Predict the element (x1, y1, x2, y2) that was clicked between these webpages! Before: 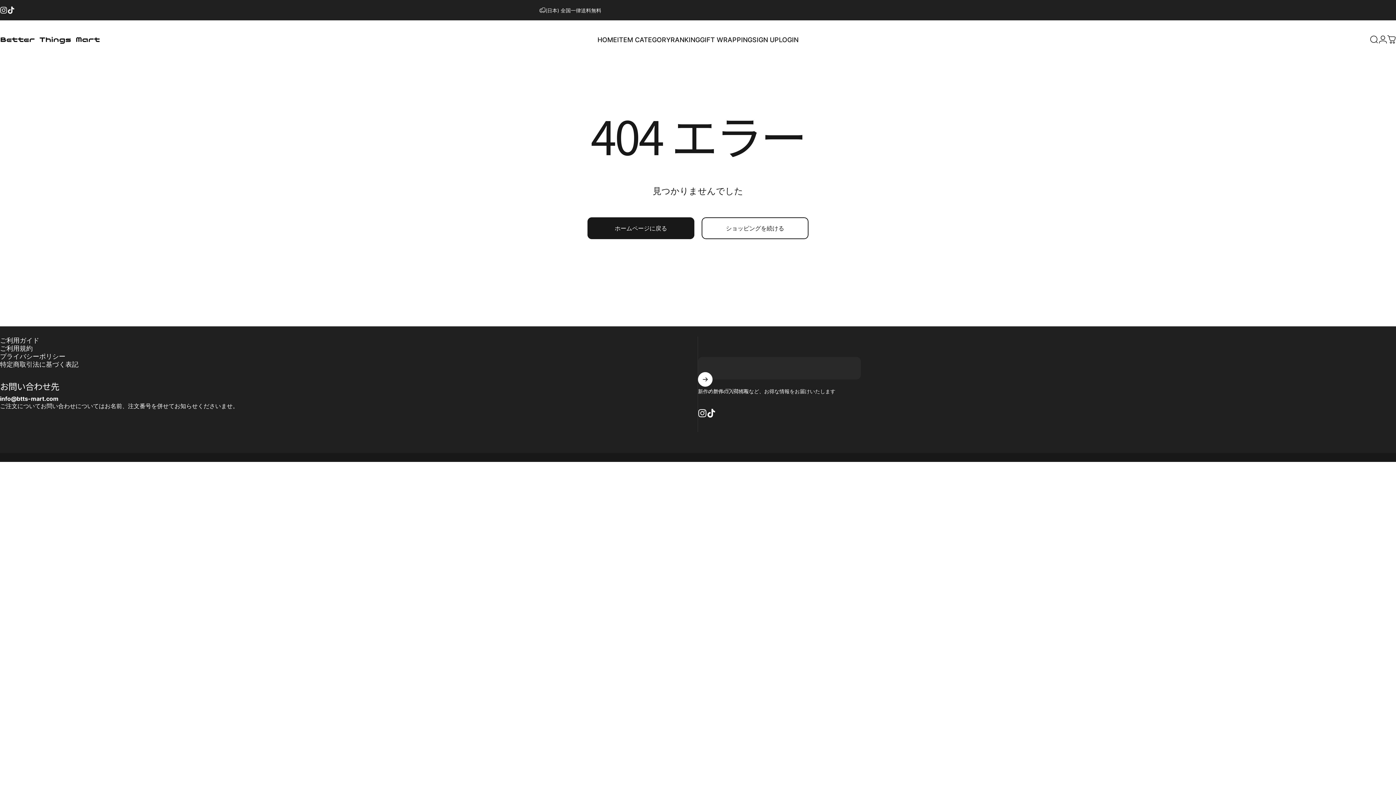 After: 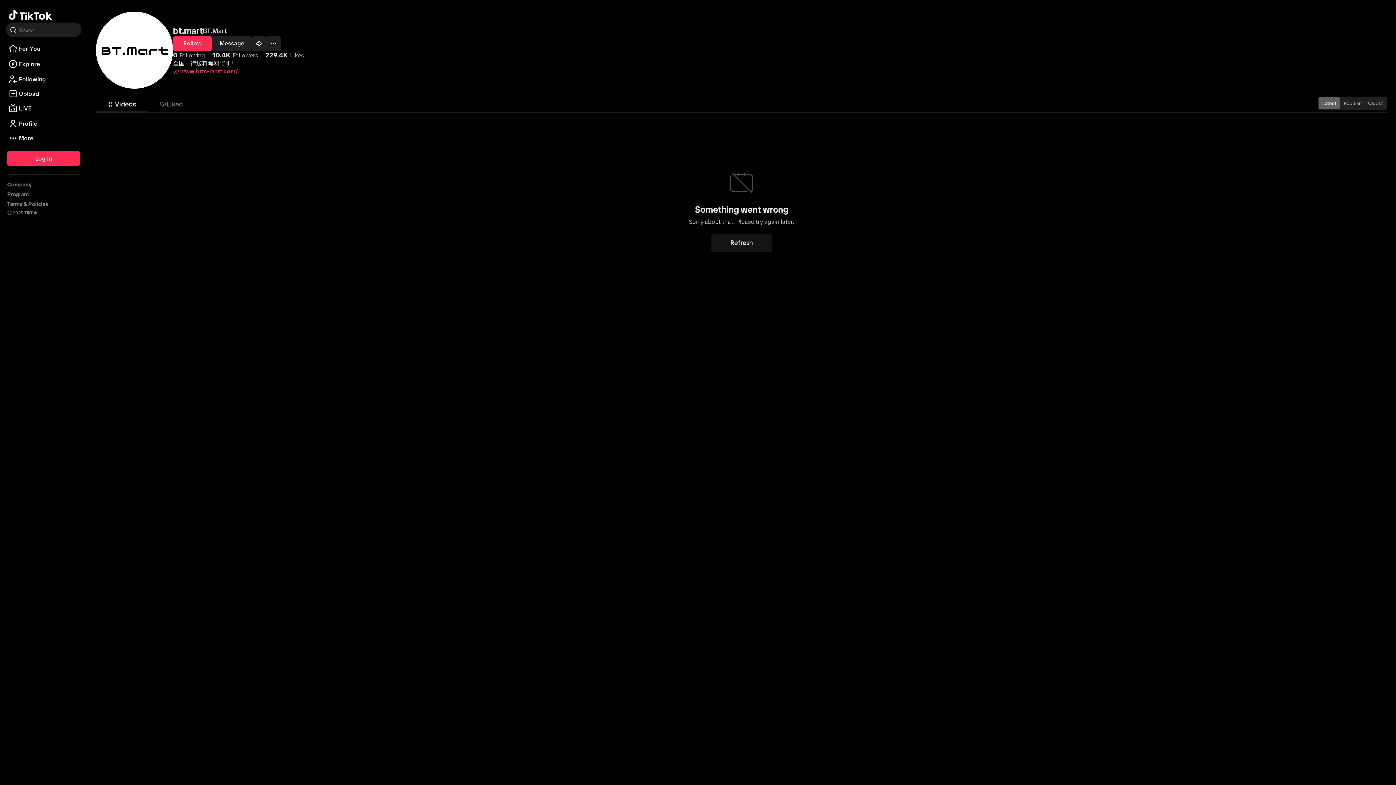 Action: bbox: (7, 6, 14, 13) label: TikTok